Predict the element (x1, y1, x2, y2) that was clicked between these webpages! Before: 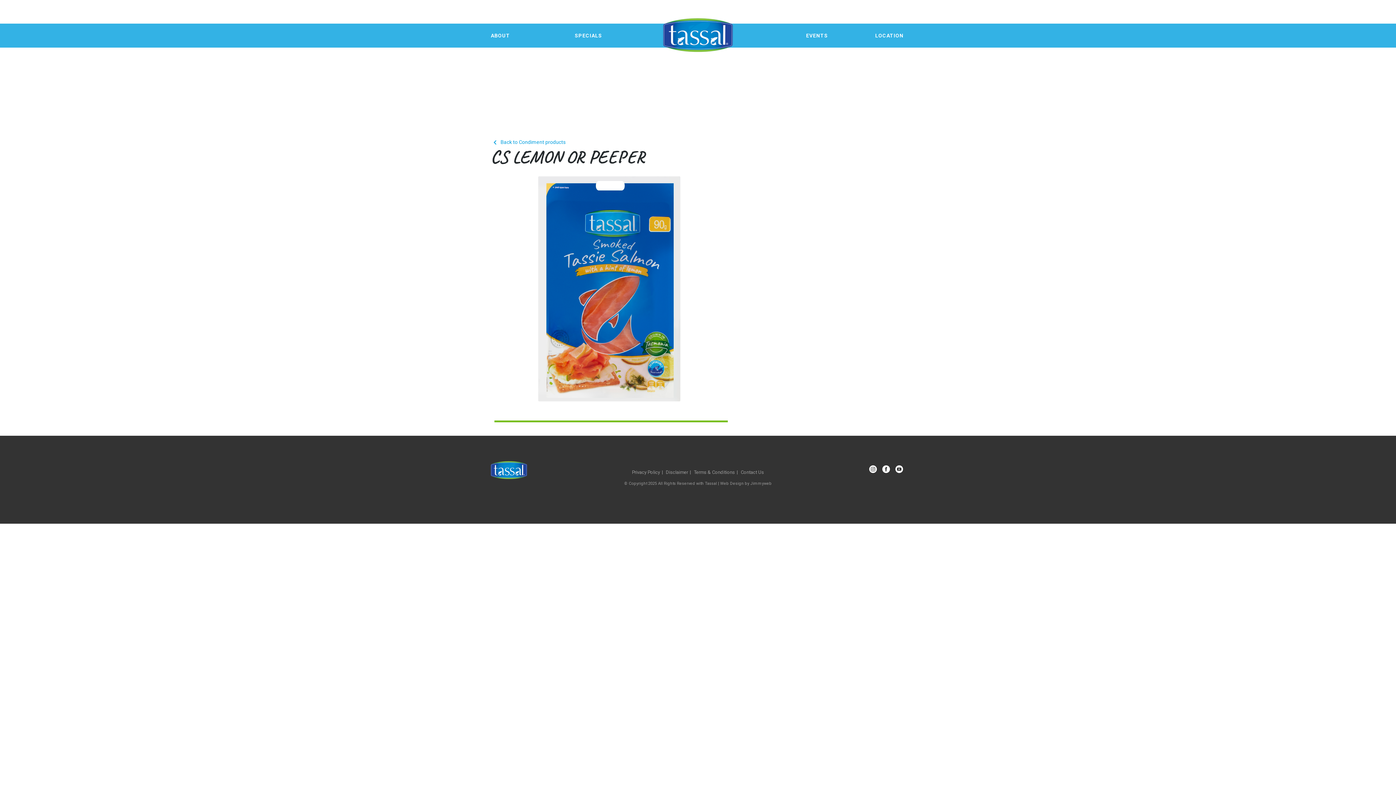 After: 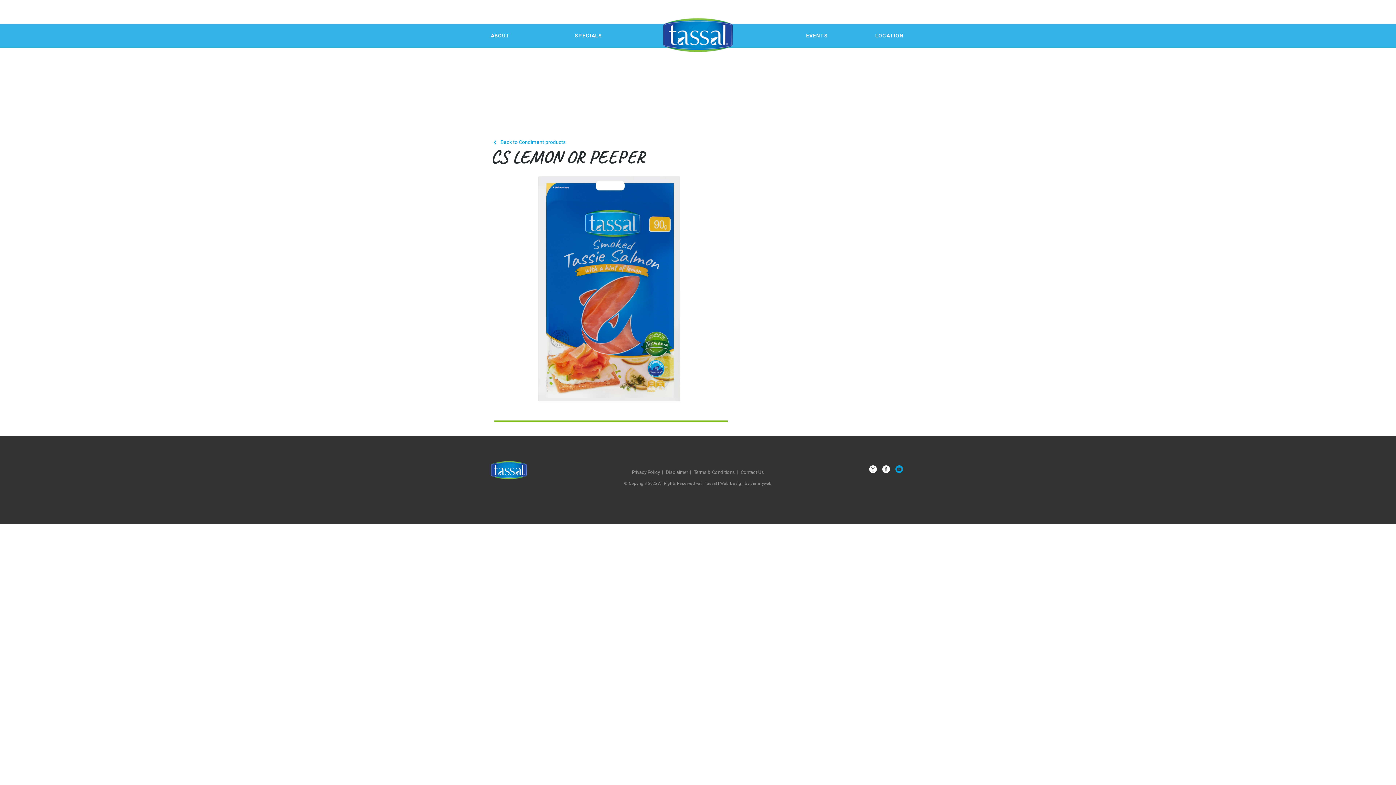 Action: bbox: (893, 465, 905, 475)